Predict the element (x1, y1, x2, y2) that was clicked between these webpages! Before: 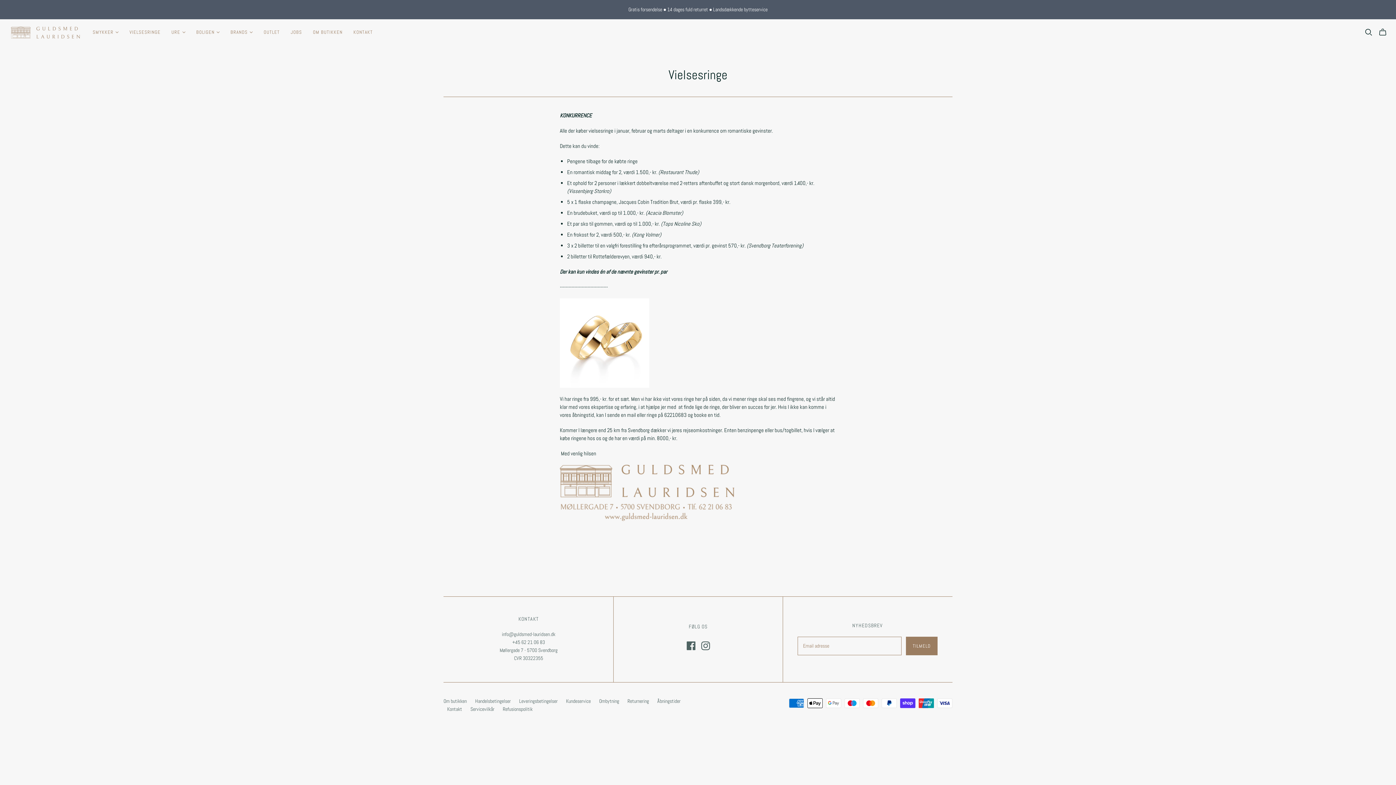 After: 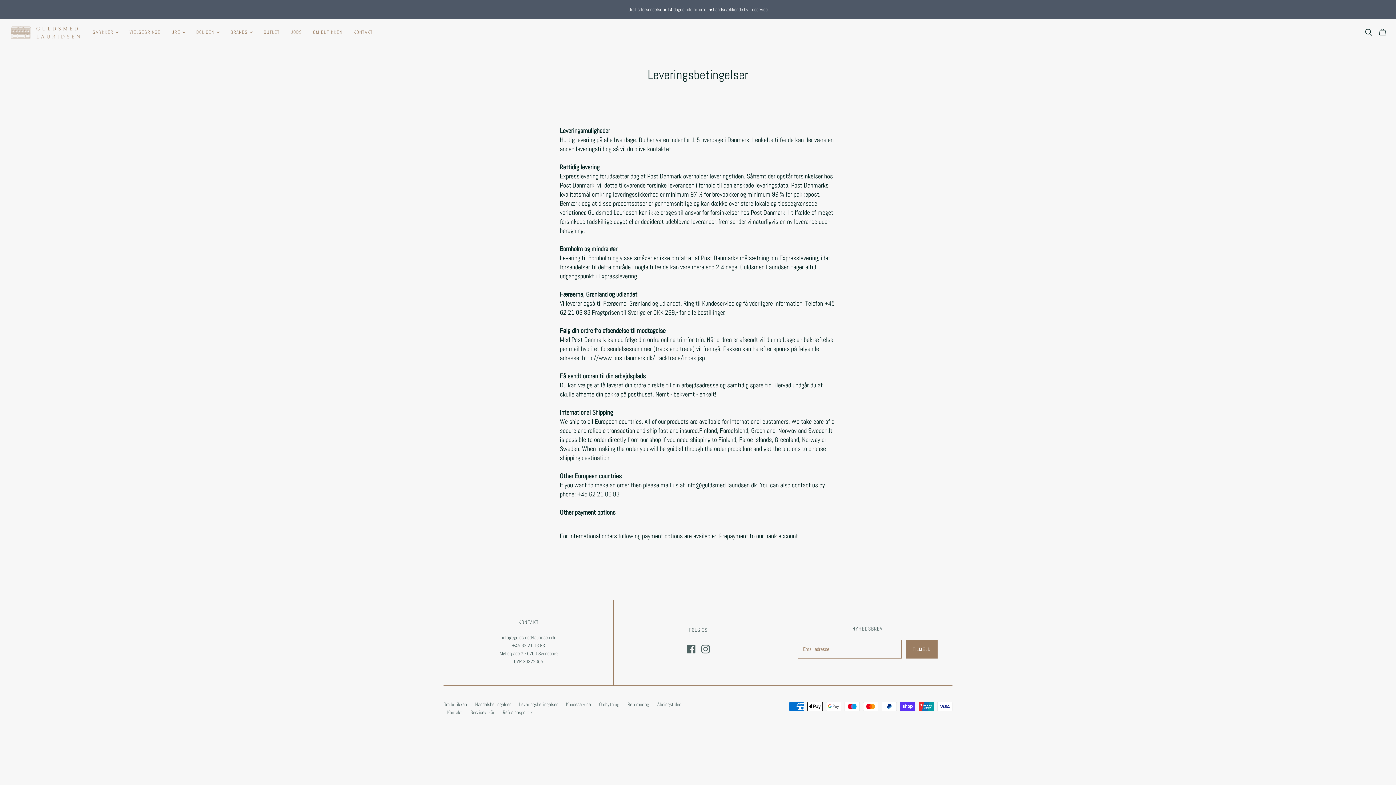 Action: label: Leveringsbetingelser bbox: (519, 698, 557, 704)